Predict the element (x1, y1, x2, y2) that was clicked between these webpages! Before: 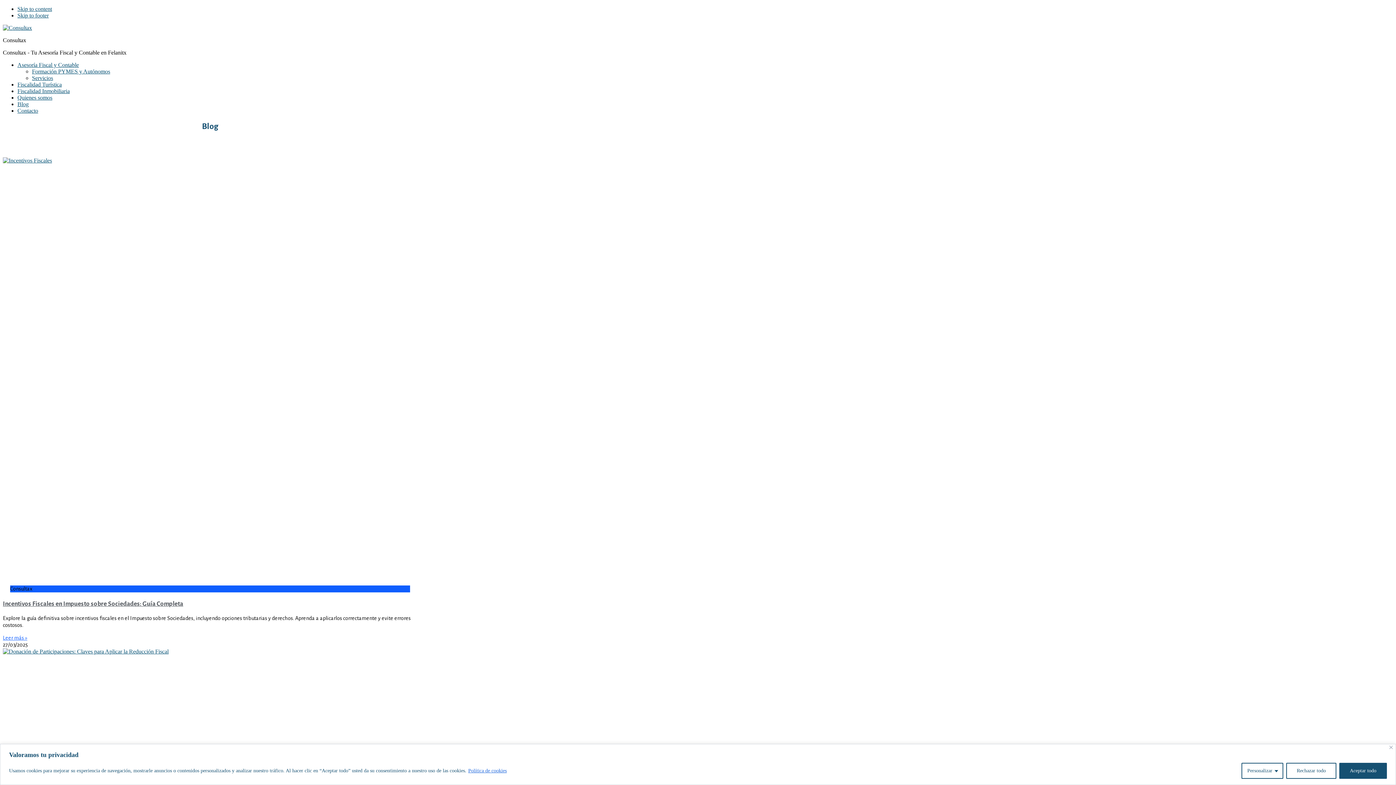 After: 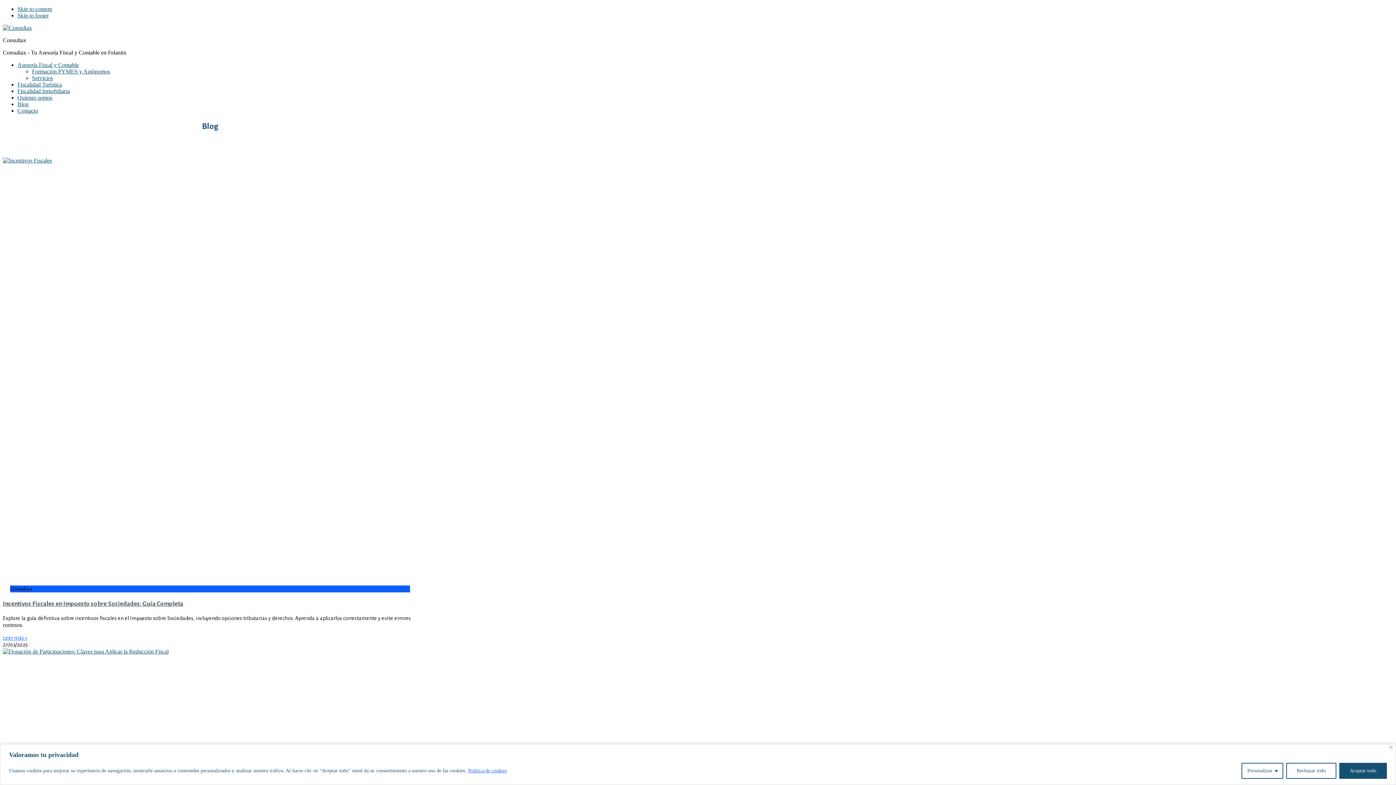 Action: bbox: (468, 767, 507, 774) label: Política de cookies